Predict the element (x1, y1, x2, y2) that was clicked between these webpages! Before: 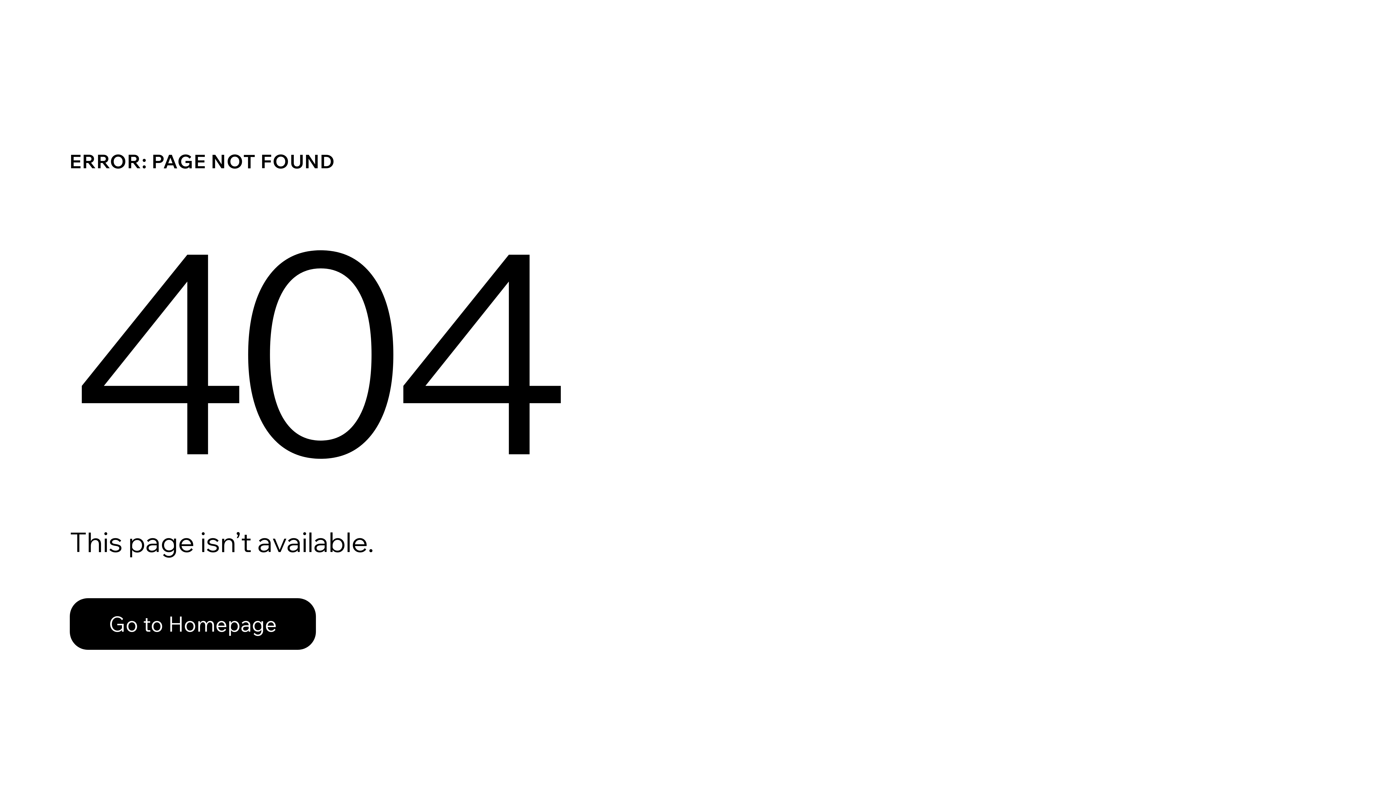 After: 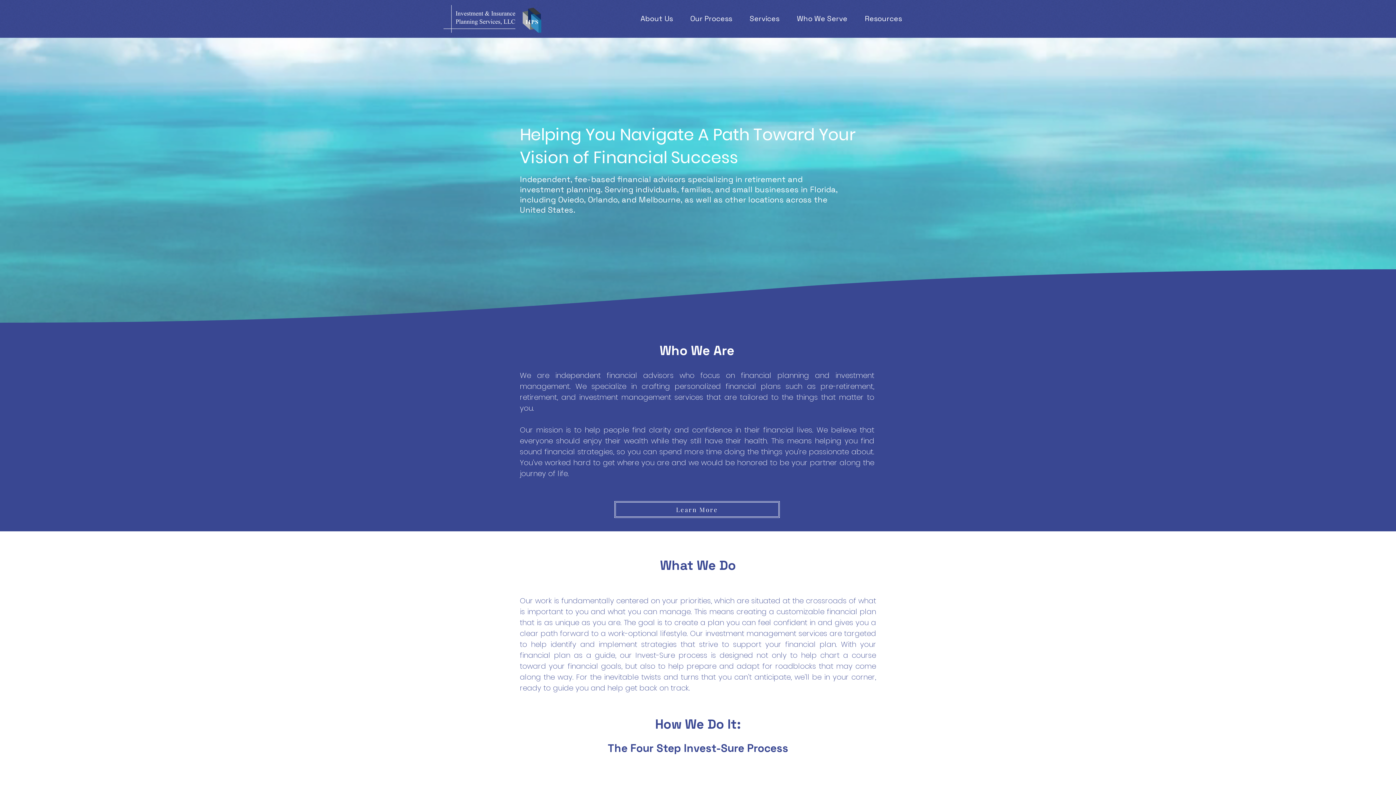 Action: label: Go to Homepage bbox: (69, 582, 768, 659)